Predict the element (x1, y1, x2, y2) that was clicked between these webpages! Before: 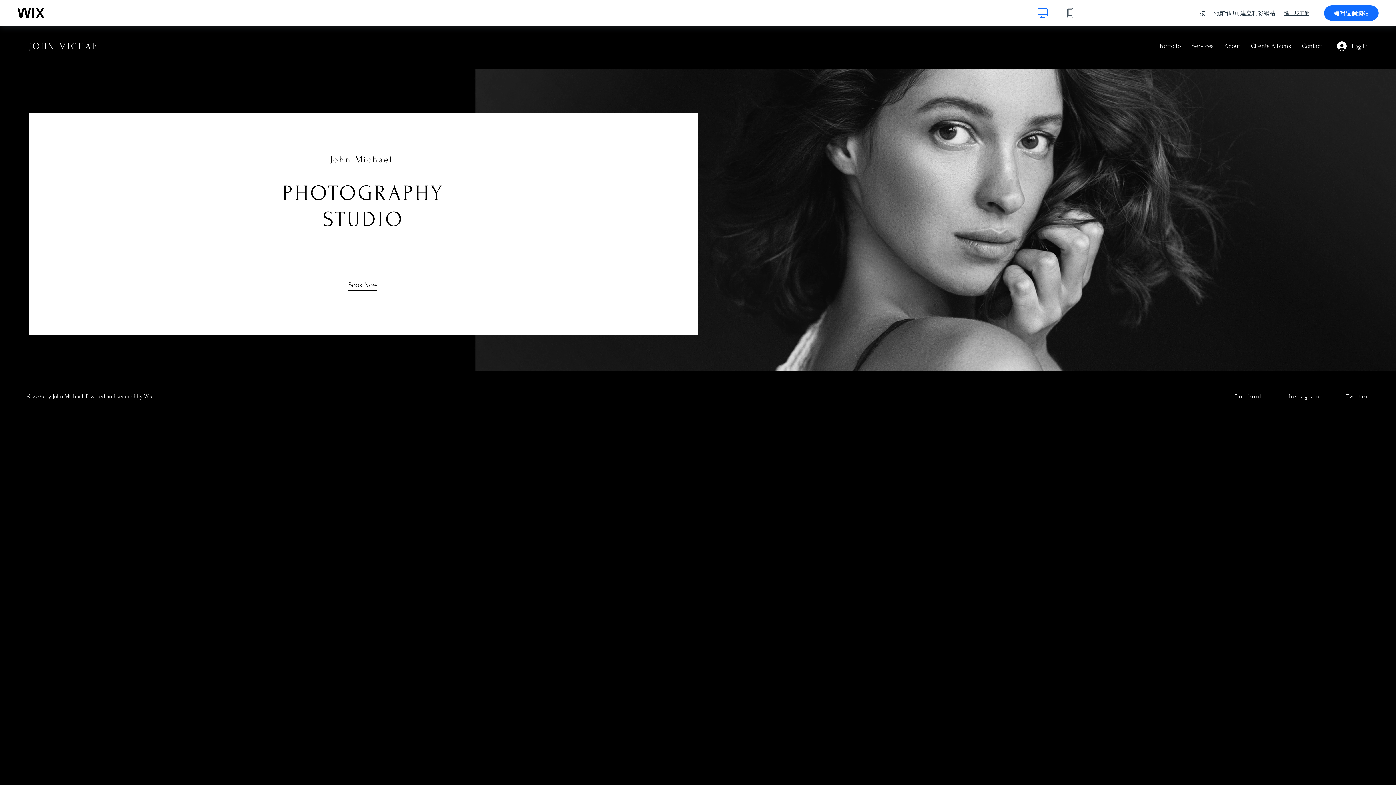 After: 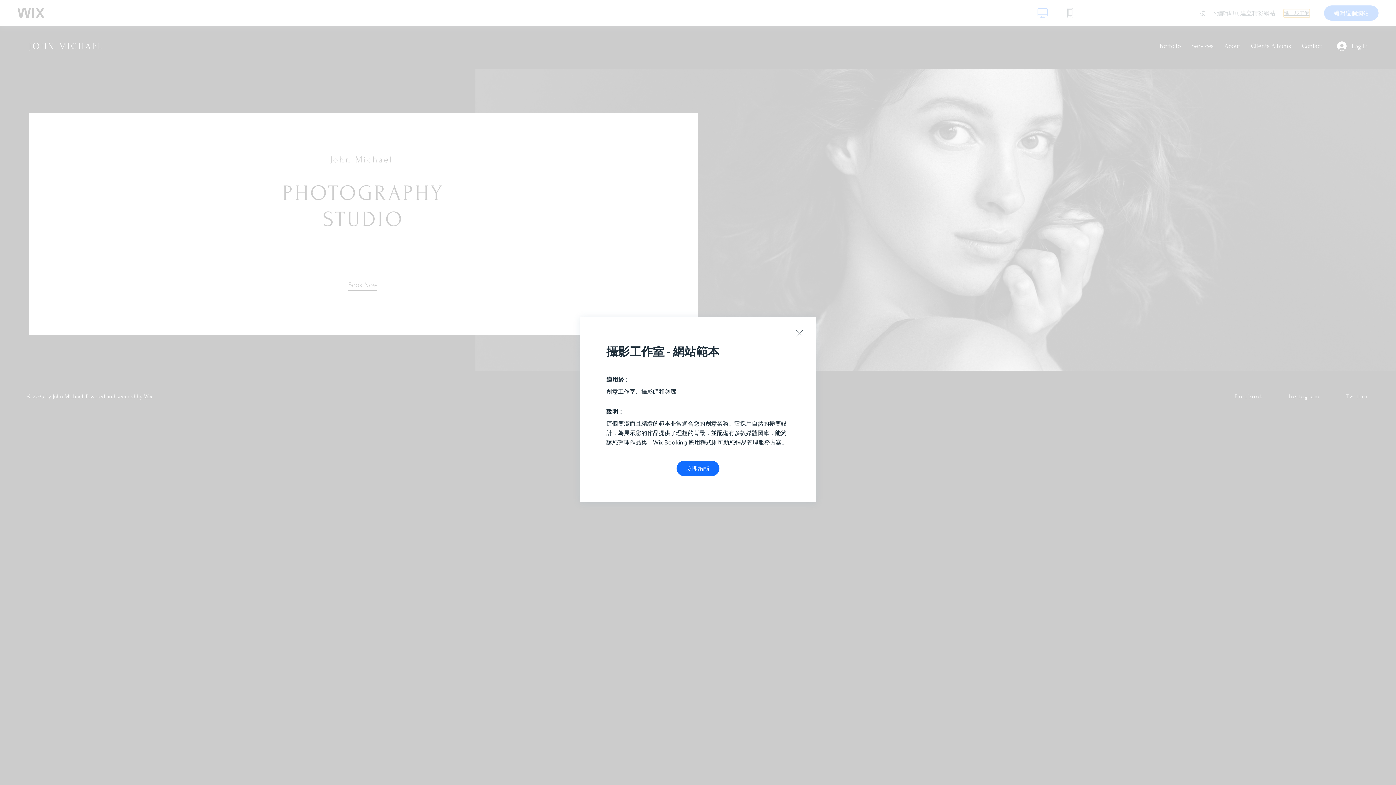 Action: bbox: (1284, 9, 1309, 16) label: 進一步了解